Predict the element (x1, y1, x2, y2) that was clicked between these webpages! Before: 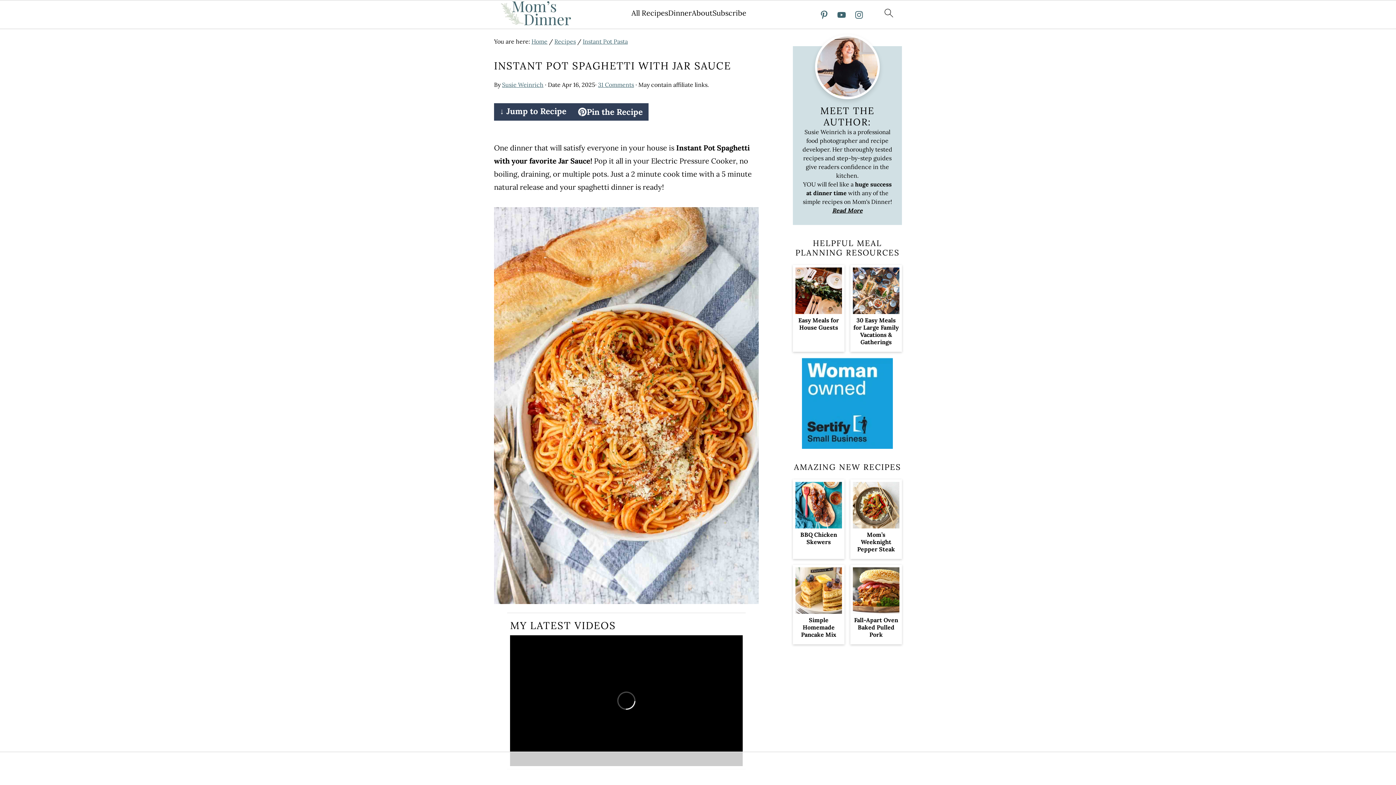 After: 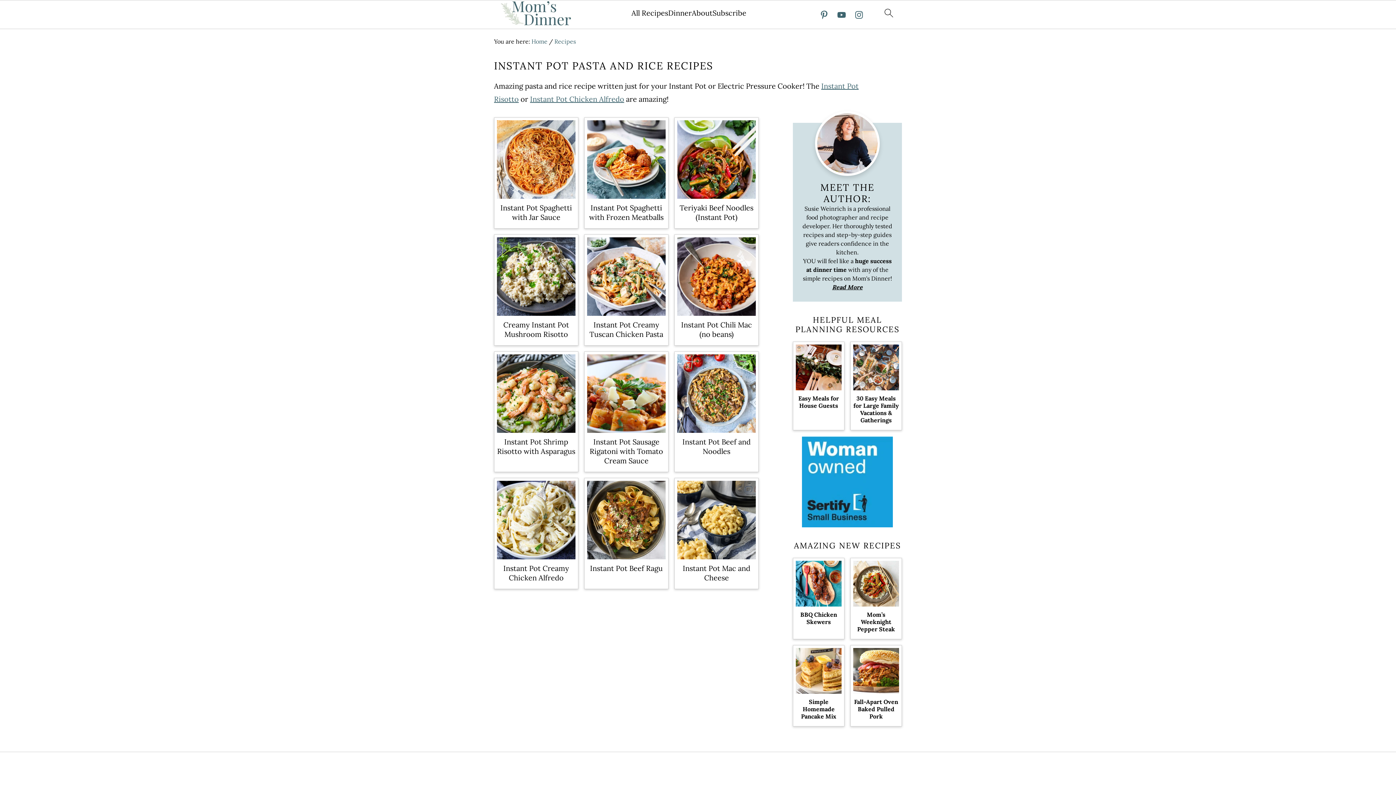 Action: label: Instant Pot Pasta bbox: (582, 37, 628, 45)